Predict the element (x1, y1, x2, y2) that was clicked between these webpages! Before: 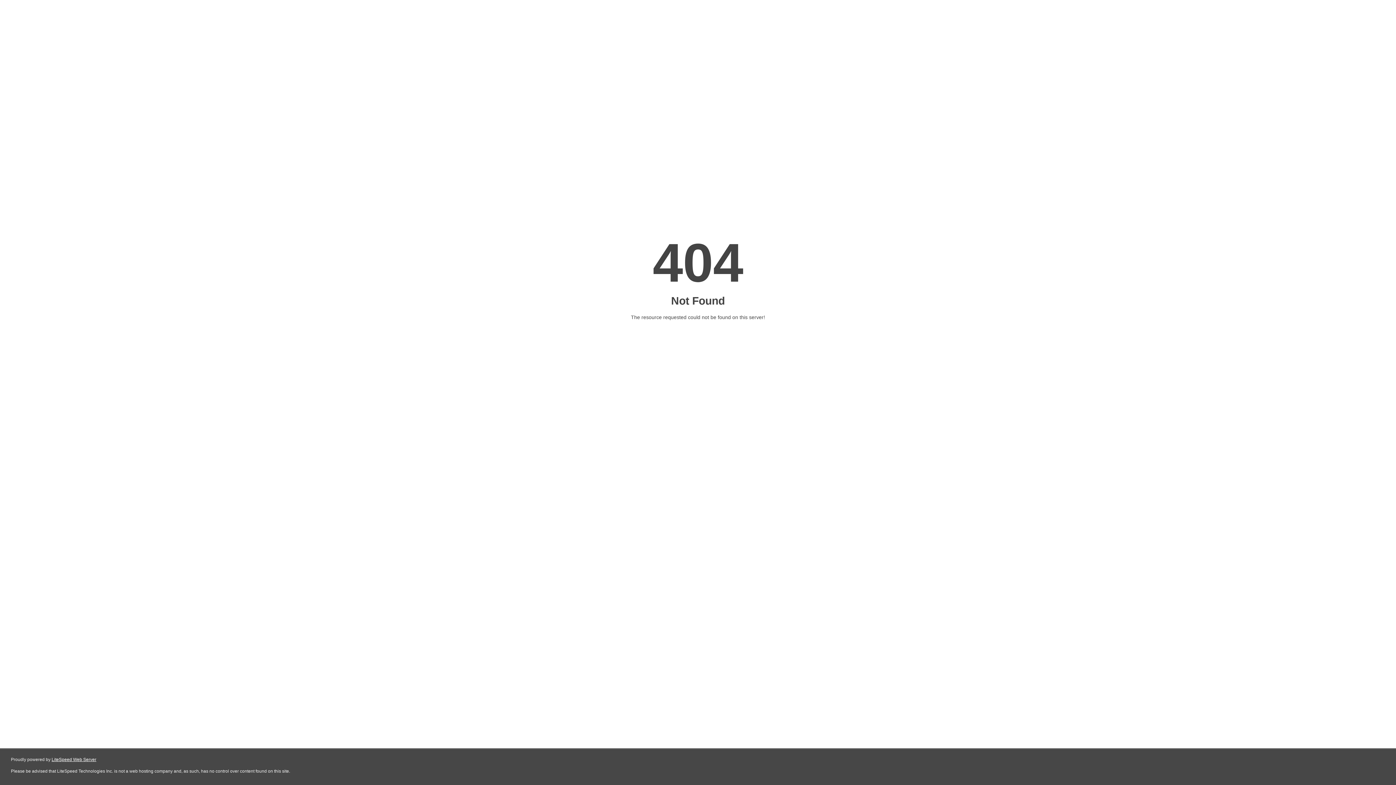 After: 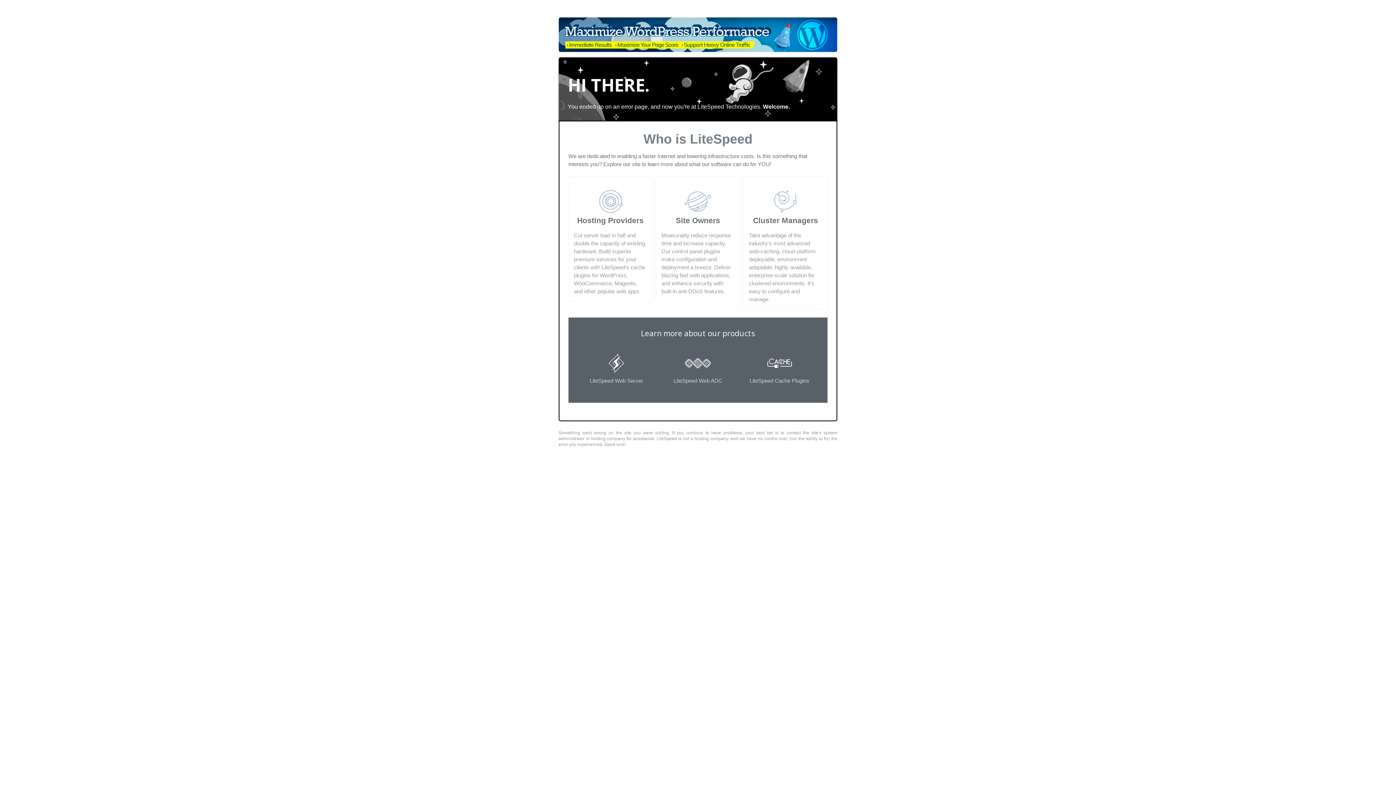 Action: bbox: (51, 757, 96, 762) label: LiteSpeed Web Server